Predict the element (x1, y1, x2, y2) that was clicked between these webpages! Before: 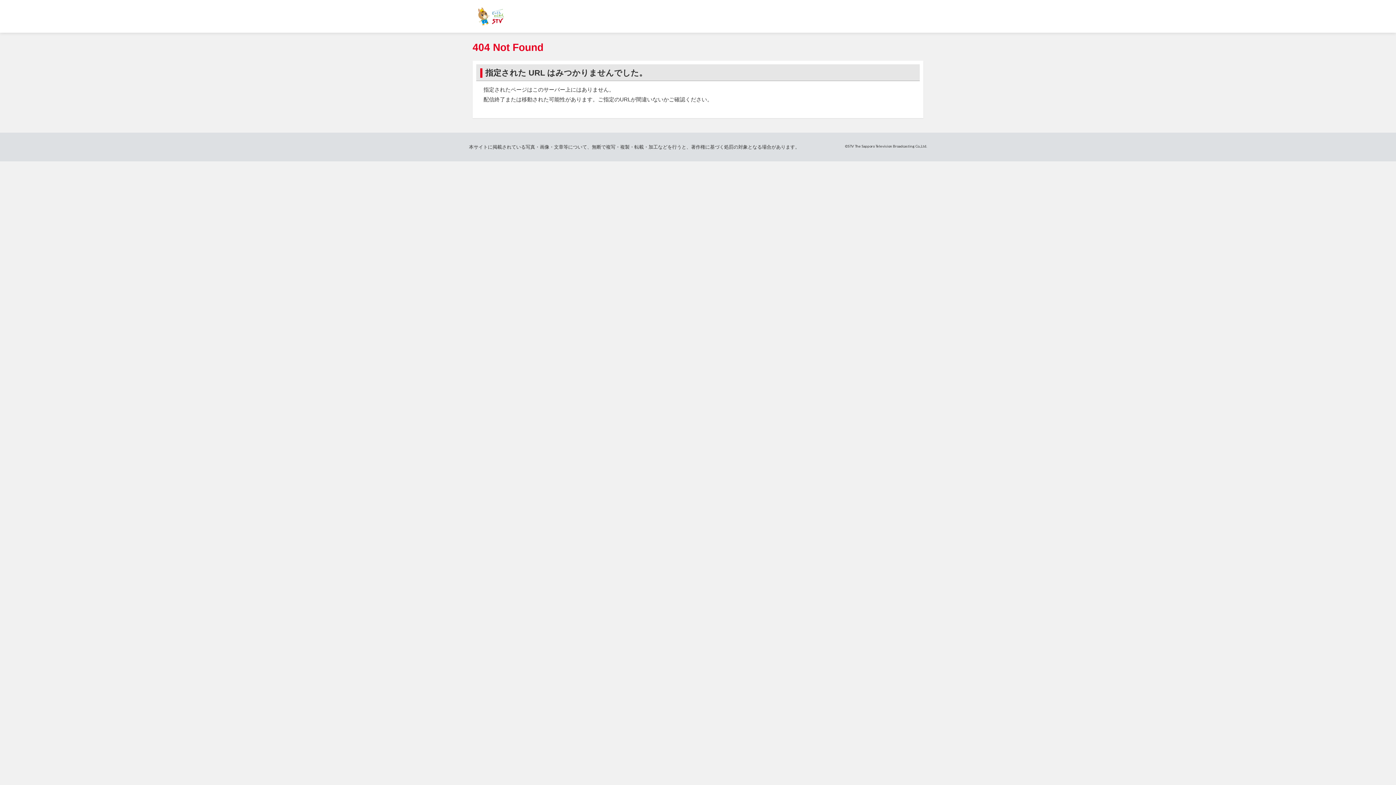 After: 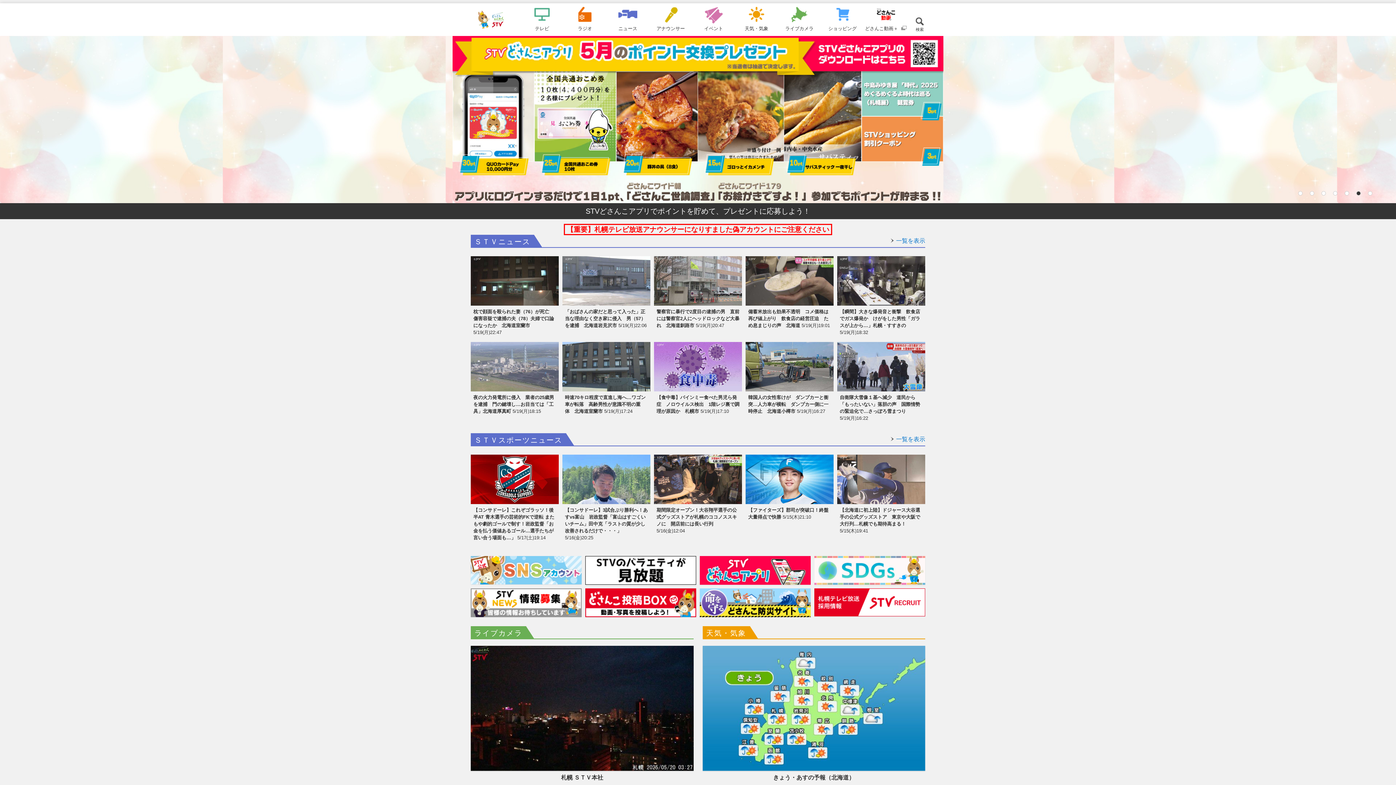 Action: bbox: (467, 7, 516, 25) label: ＳＴＶ札幌テレビ